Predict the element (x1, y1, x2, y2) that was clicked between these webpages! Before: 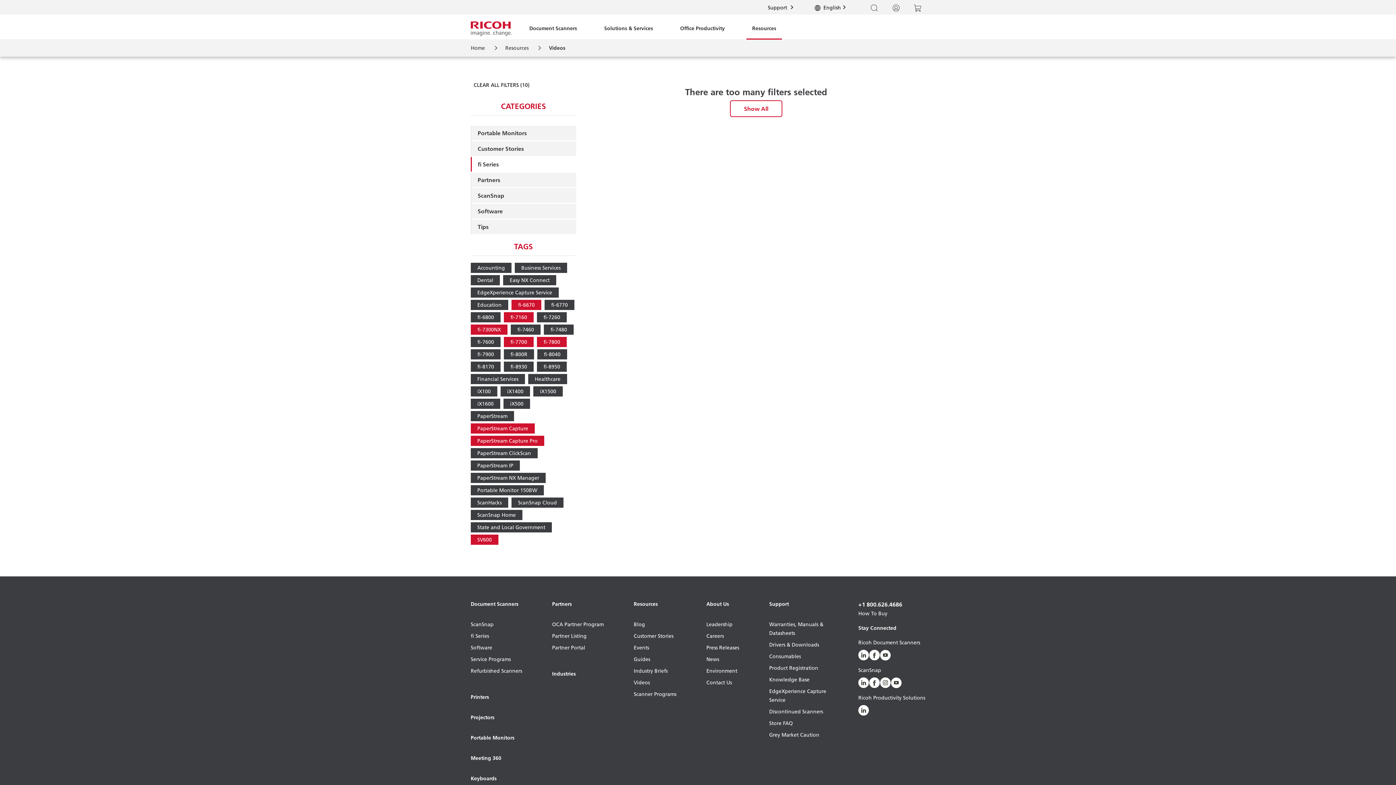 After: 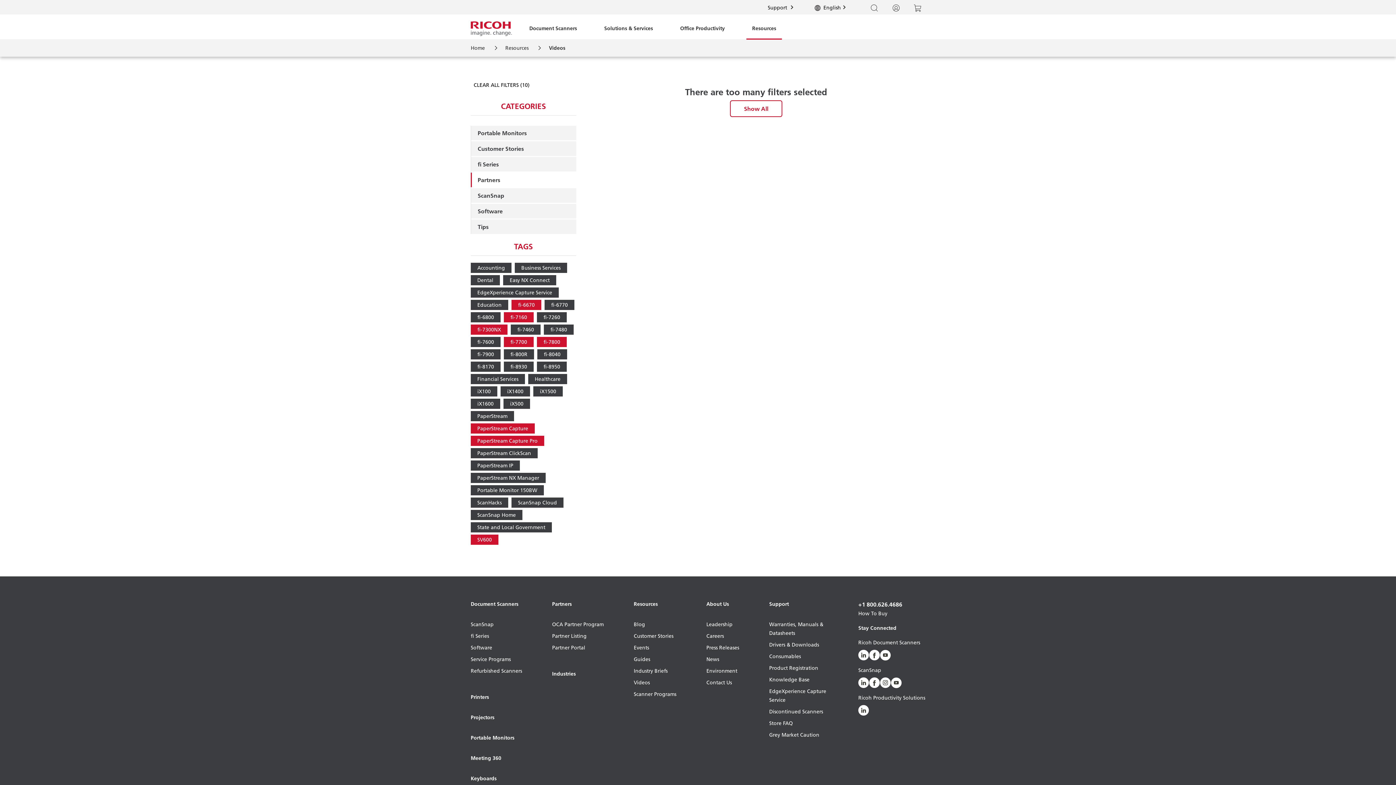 Action: label: Partners bbox: (471, 172, 576, 187)